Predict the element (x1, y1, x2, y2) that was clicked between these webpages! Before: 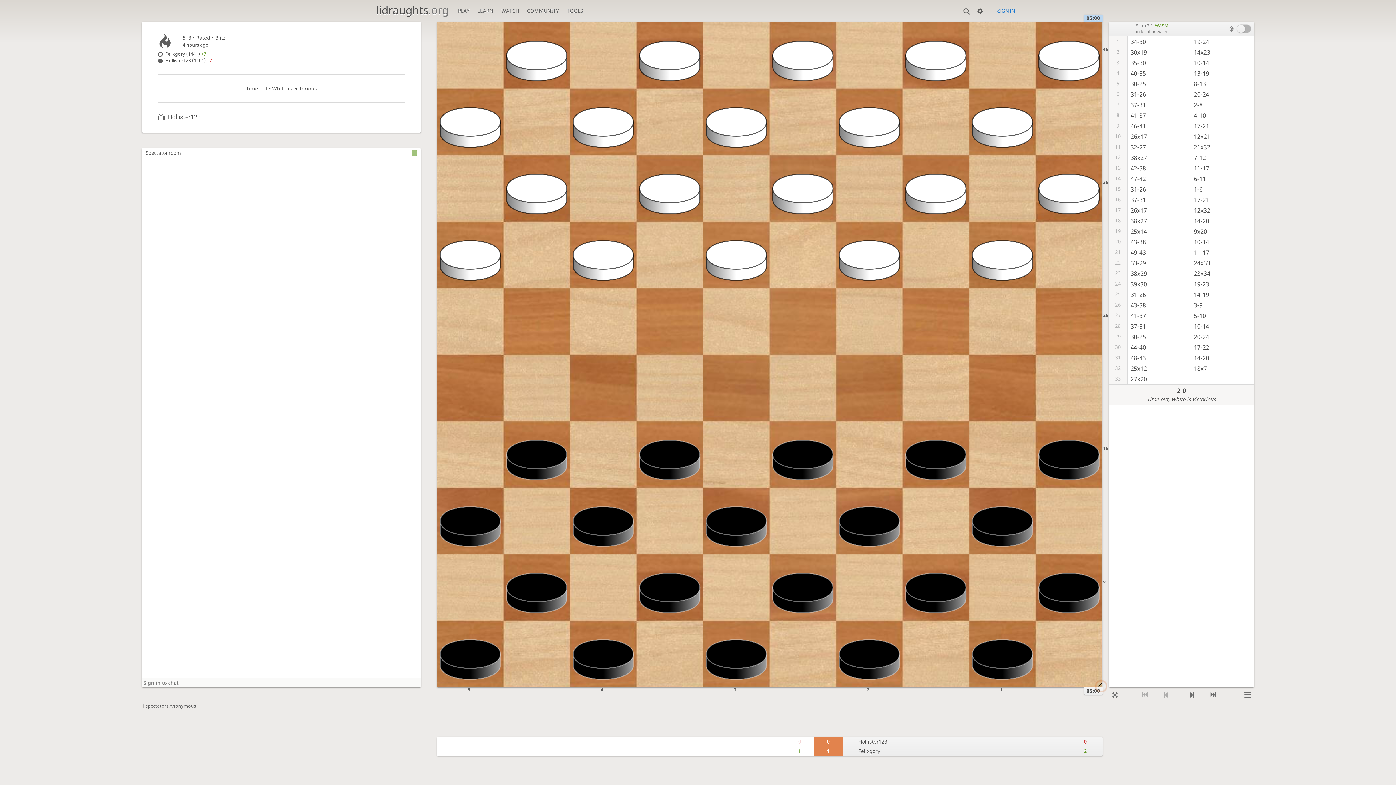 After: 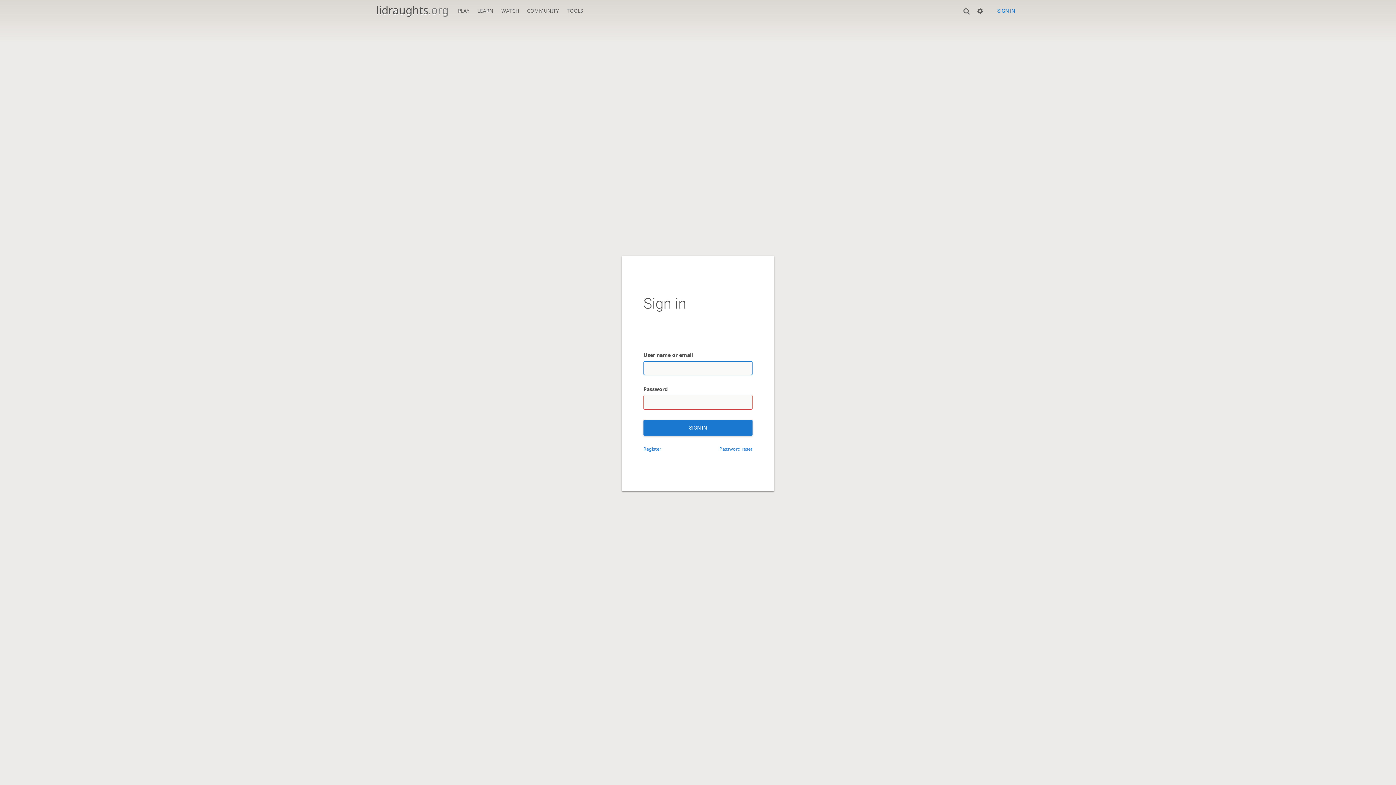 Action: label: SIGN IN bbox: (992, 3, 1020, 17)